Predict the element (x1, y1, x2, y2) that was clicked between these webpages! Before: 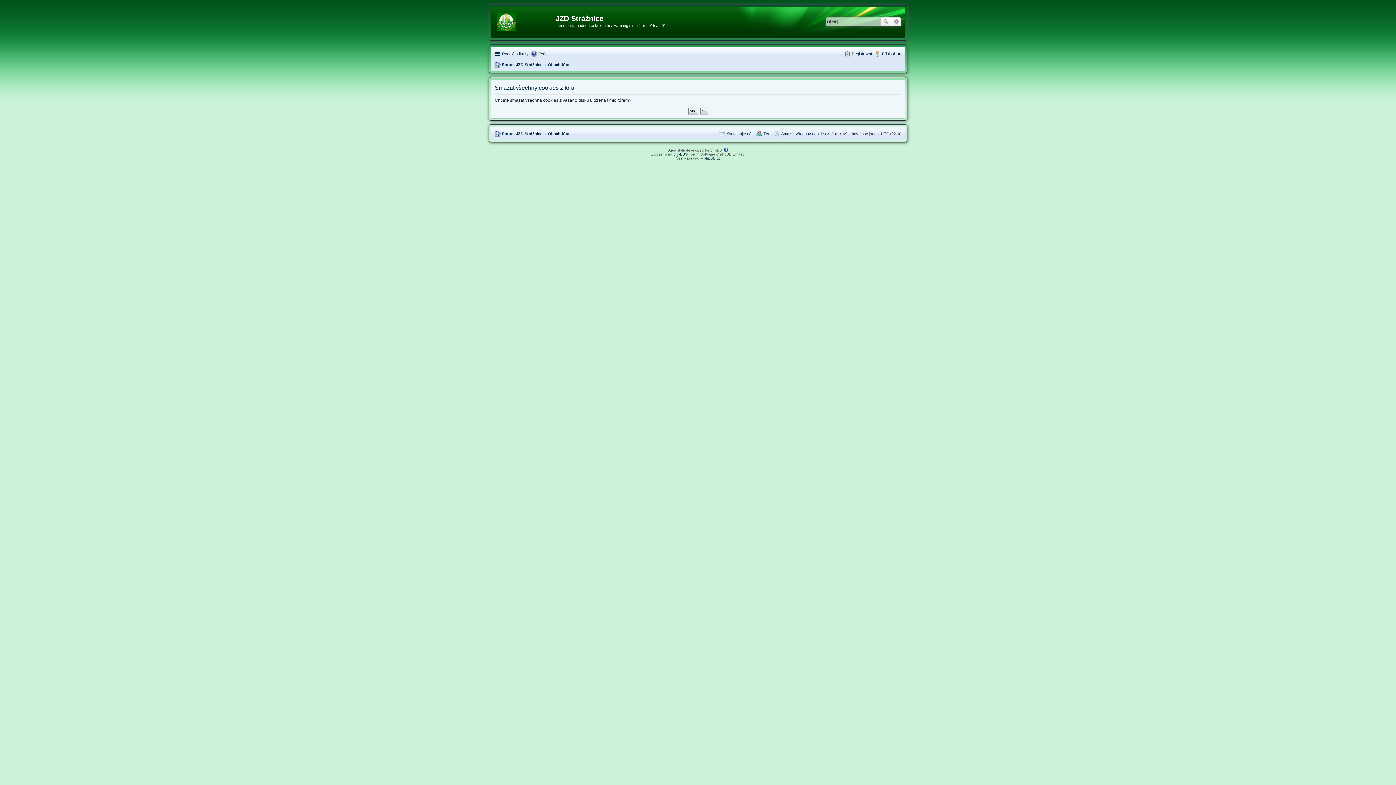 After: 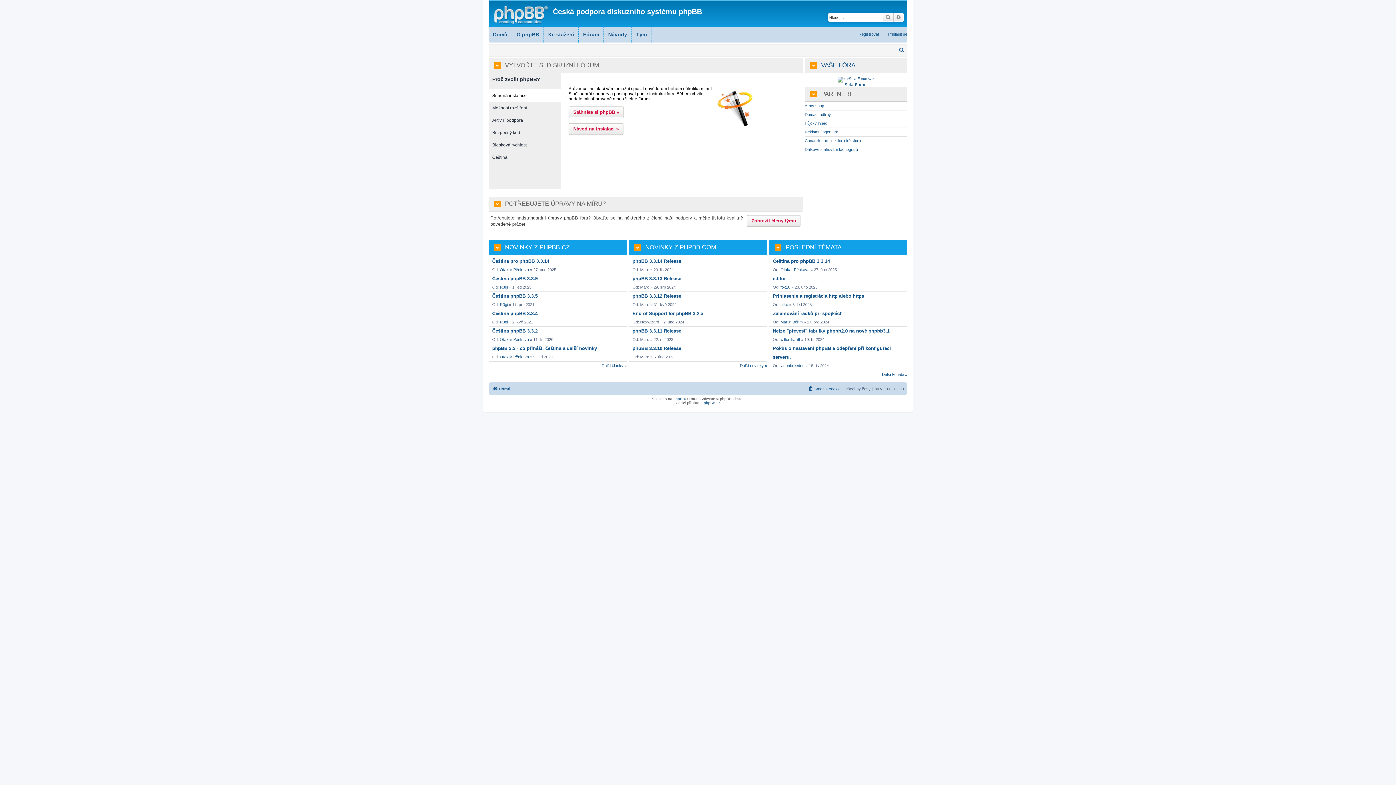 Action: bbox: (704, 156, 720, 160) label: phpBB.cz